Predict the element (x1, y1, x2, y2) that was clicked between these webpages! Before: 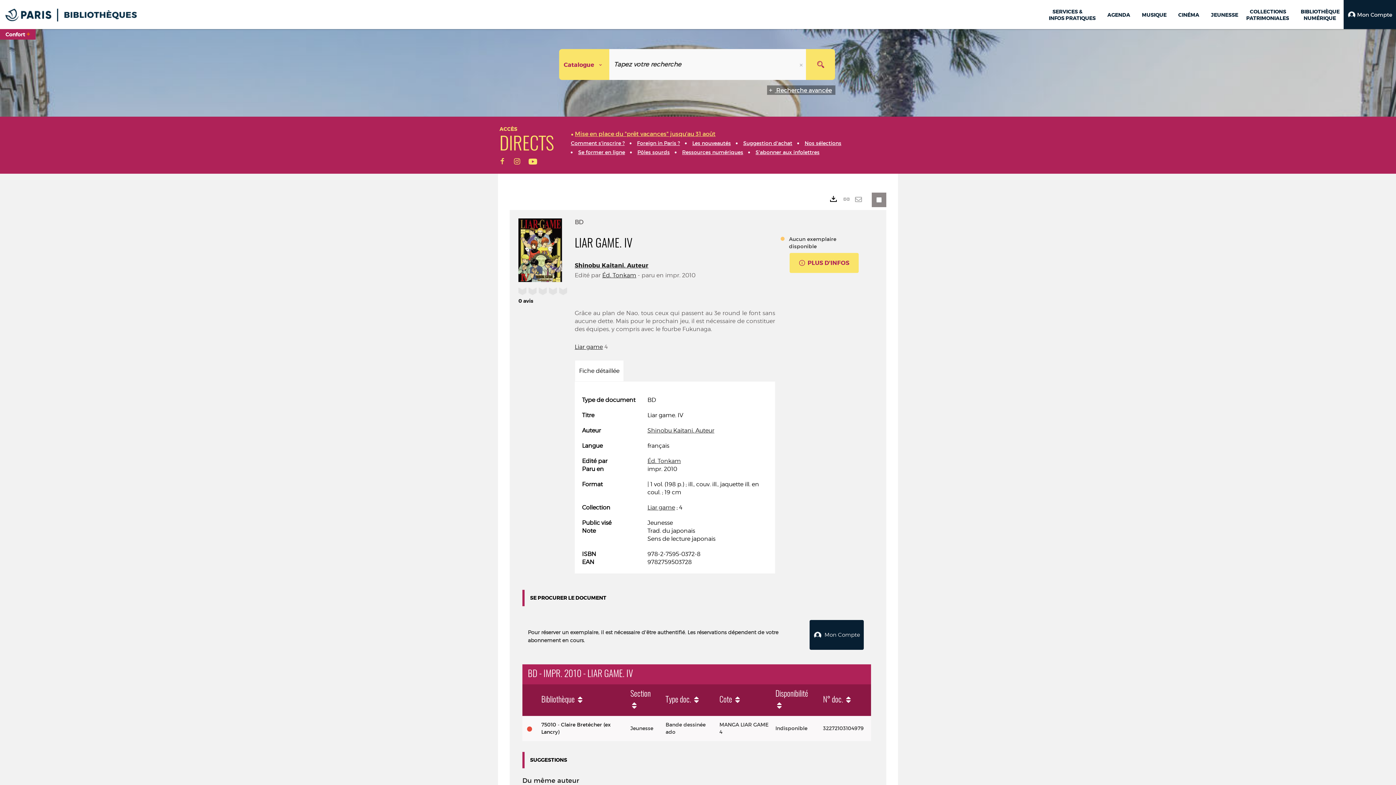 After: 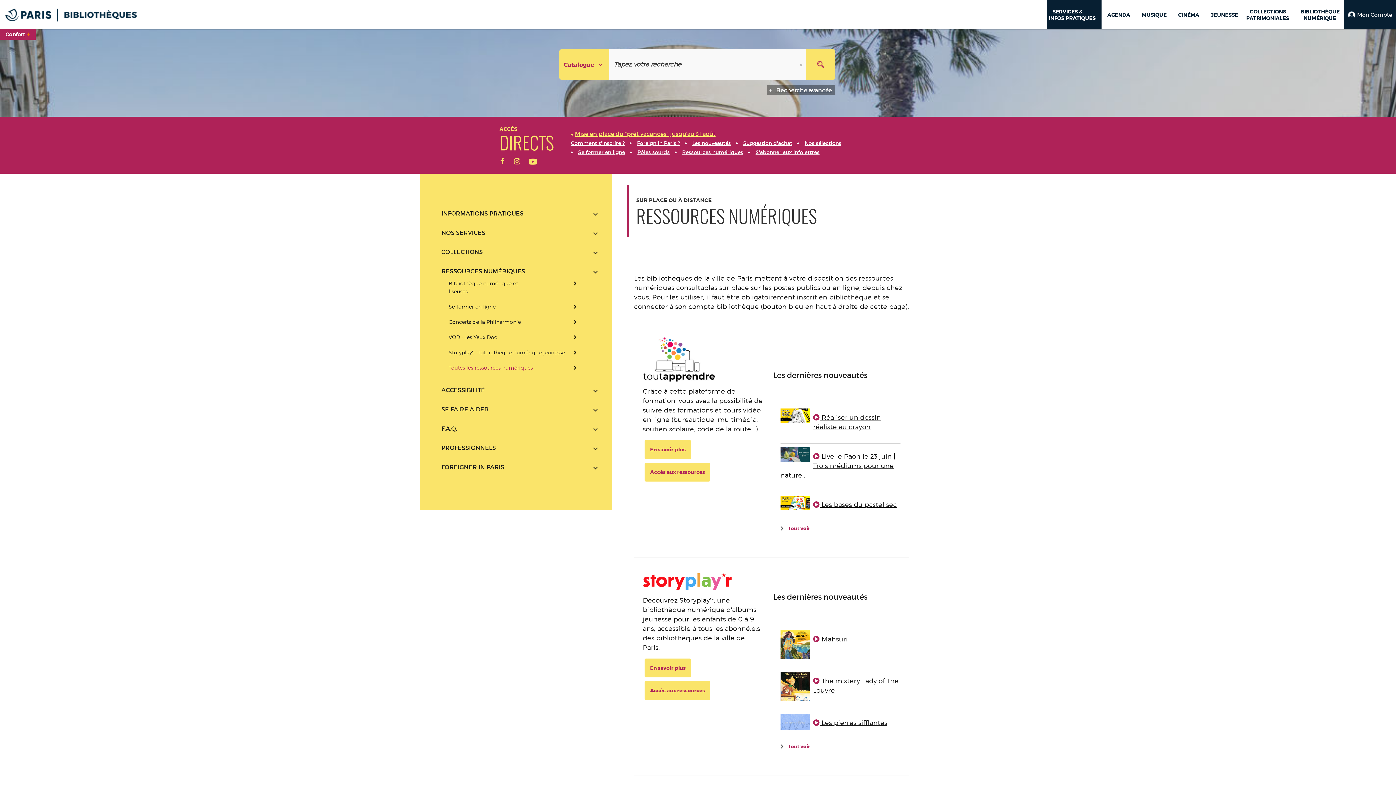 Action: label: Ressources numériques bbox: (682, 149, 743, 155)